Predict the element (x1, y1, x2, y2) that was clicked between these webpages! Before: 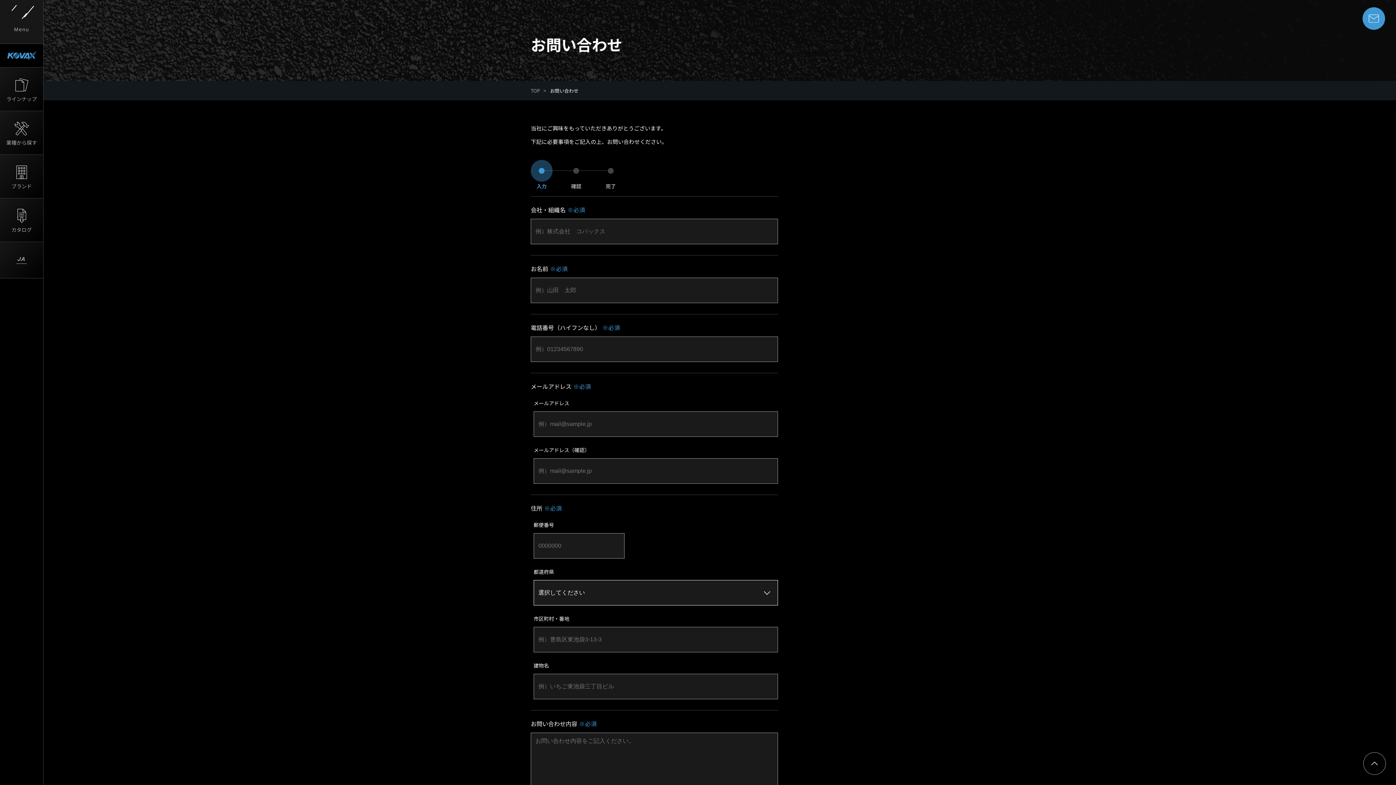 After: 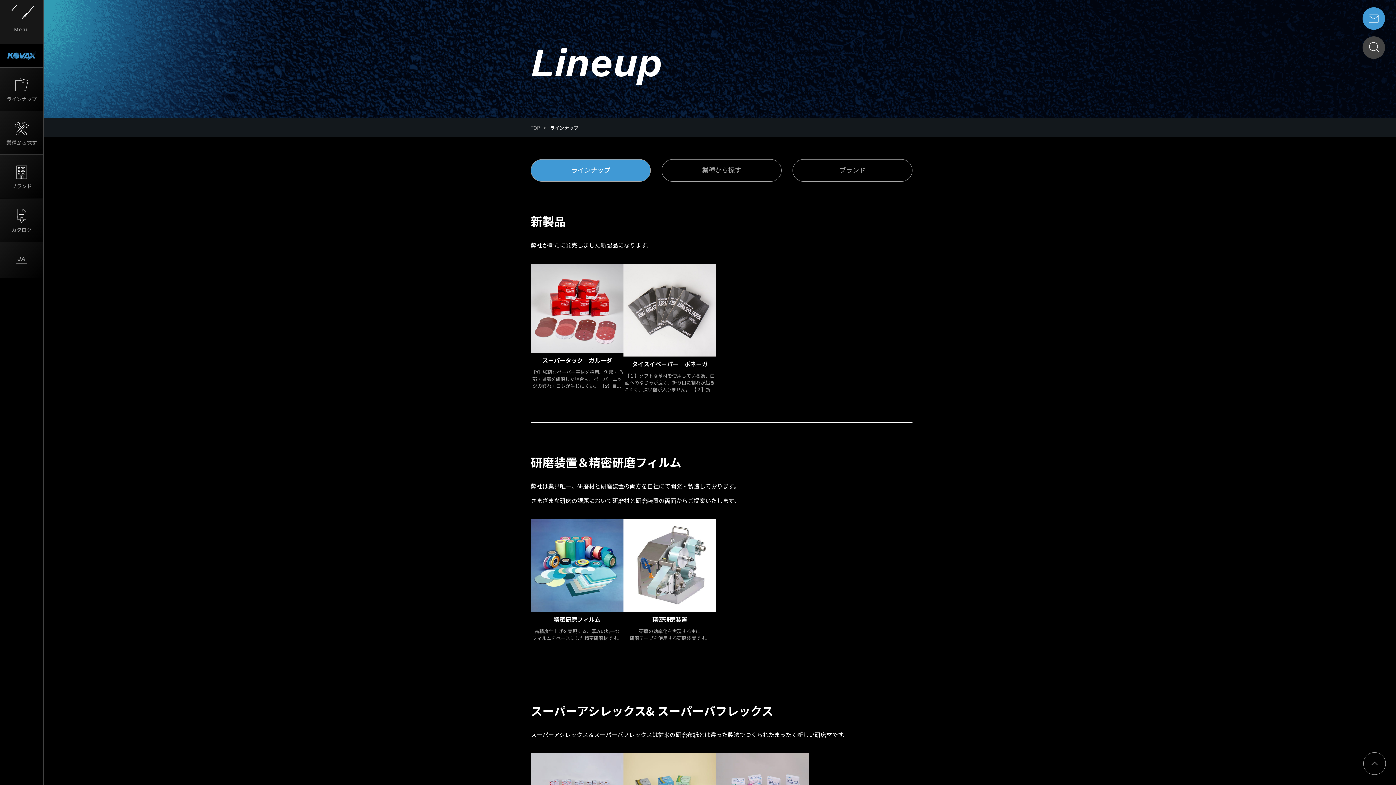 Action: bbox: (0, 67, 43, 111) label: ラインナップ